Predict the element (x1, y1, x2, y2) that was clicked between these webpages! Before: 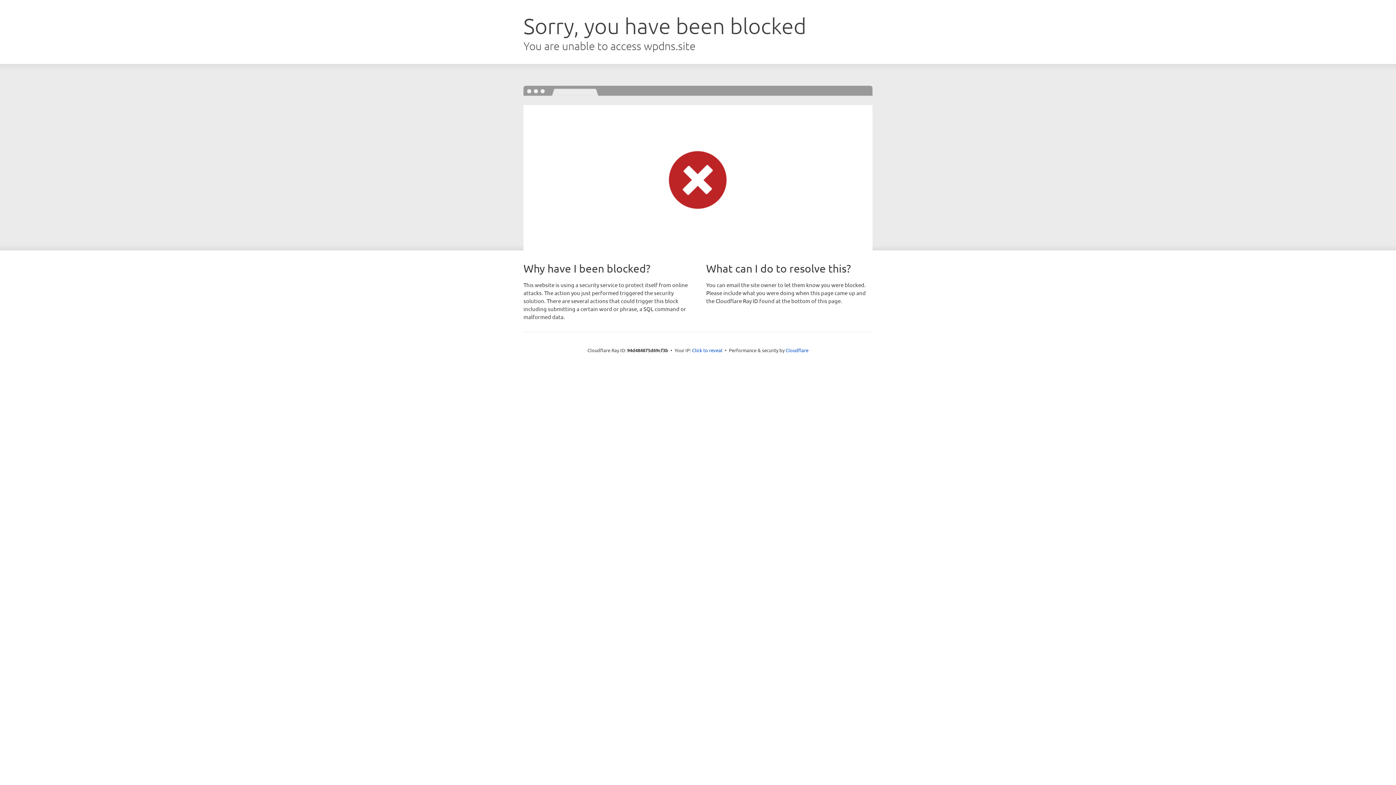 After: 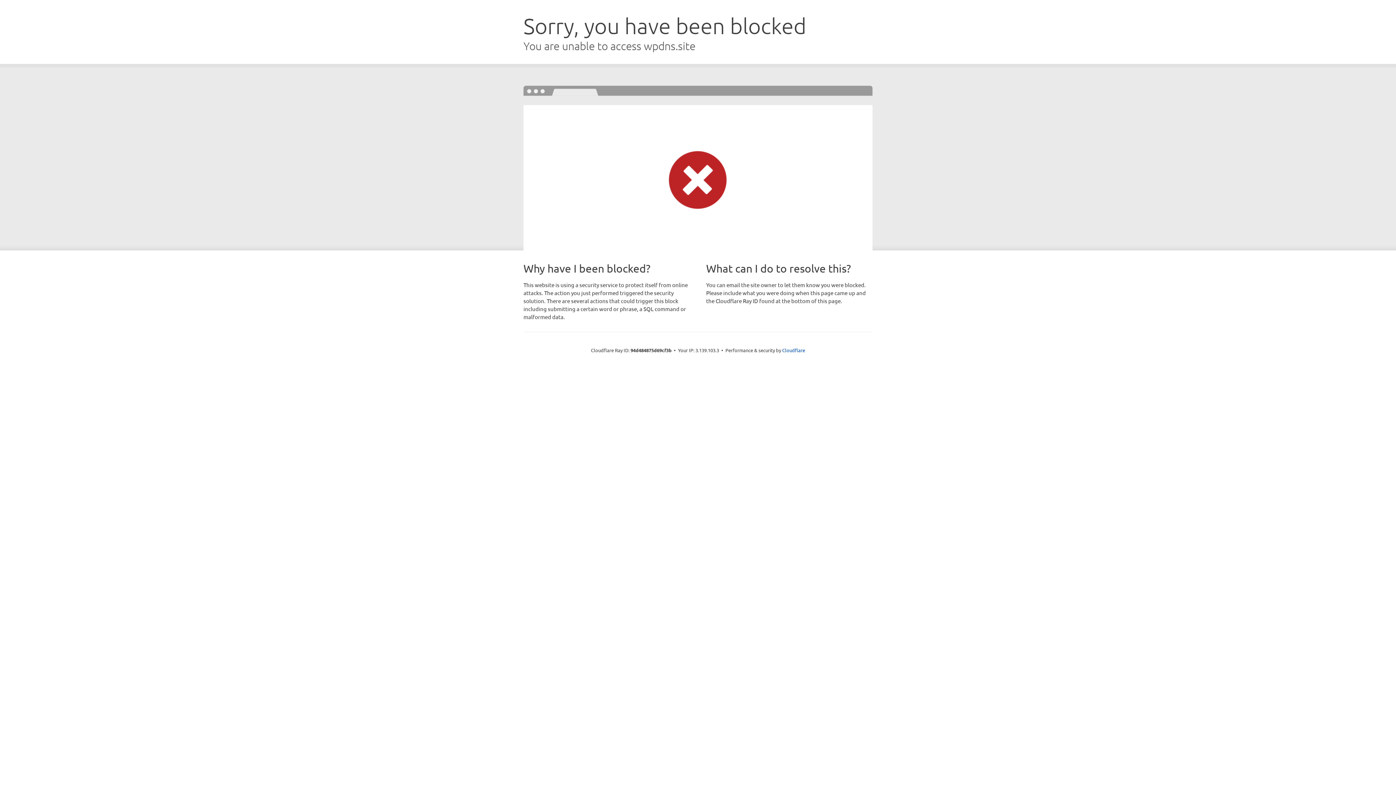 Action: label: Click to reveal bbox: (692, 346, 722, 353)